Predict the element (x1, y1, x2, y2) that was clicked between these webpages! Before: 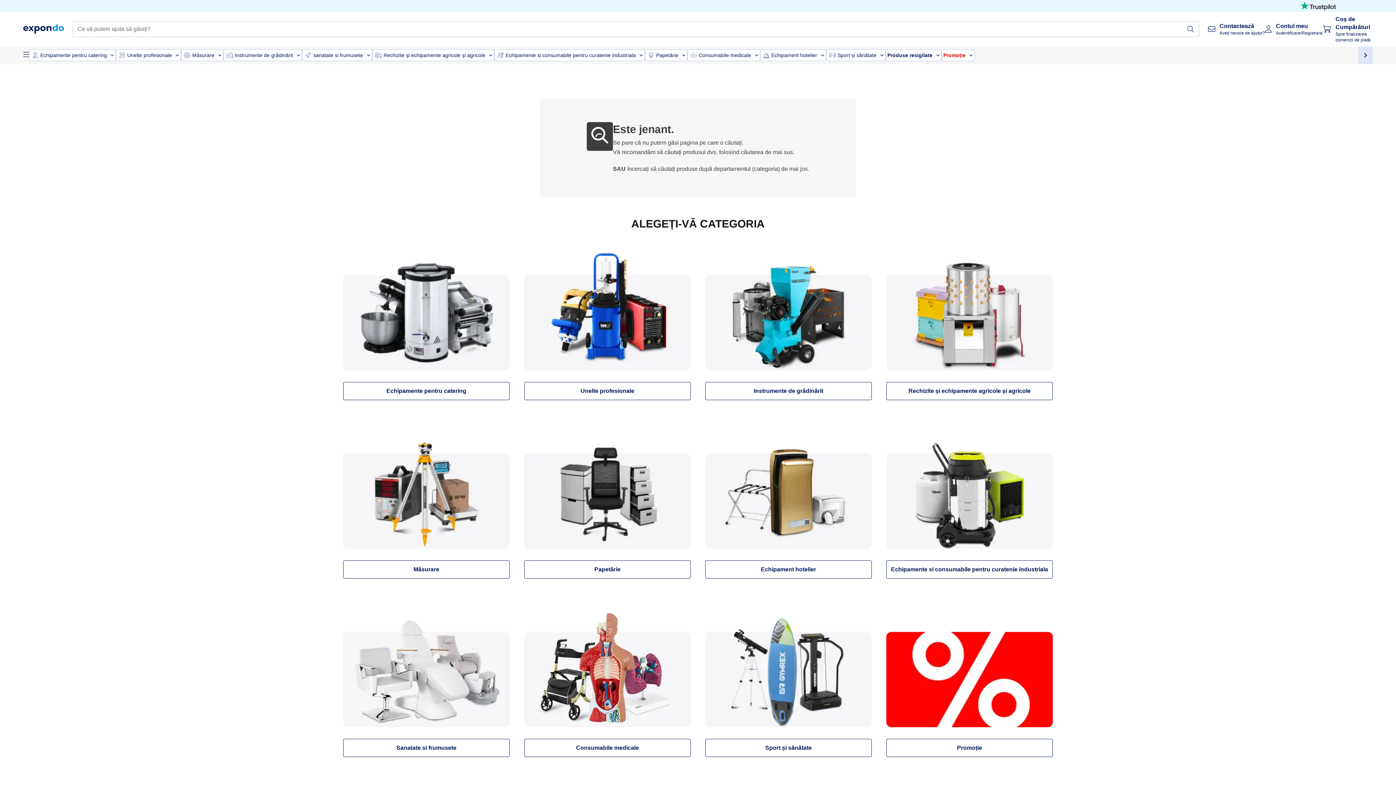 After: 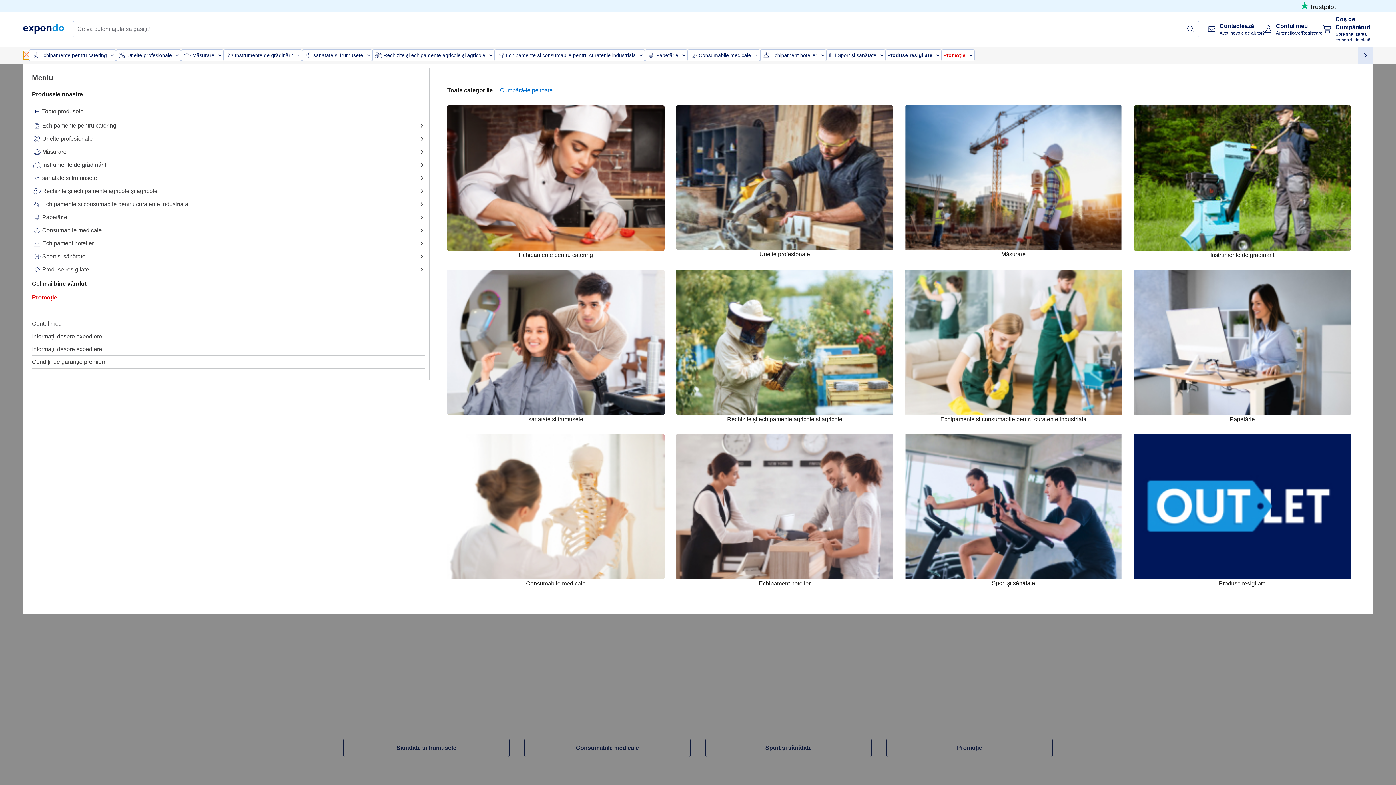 Action: bbox: (23, 50, 29, 59)